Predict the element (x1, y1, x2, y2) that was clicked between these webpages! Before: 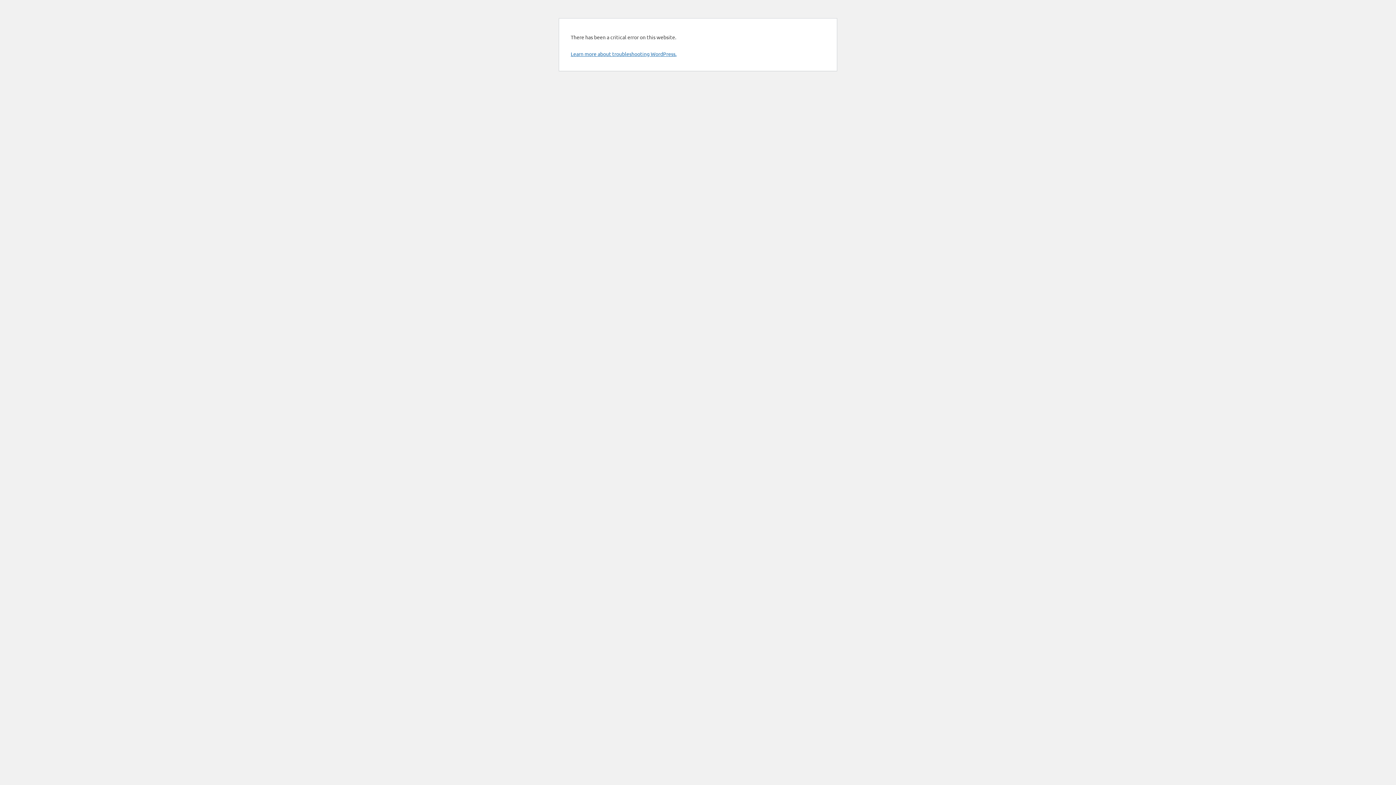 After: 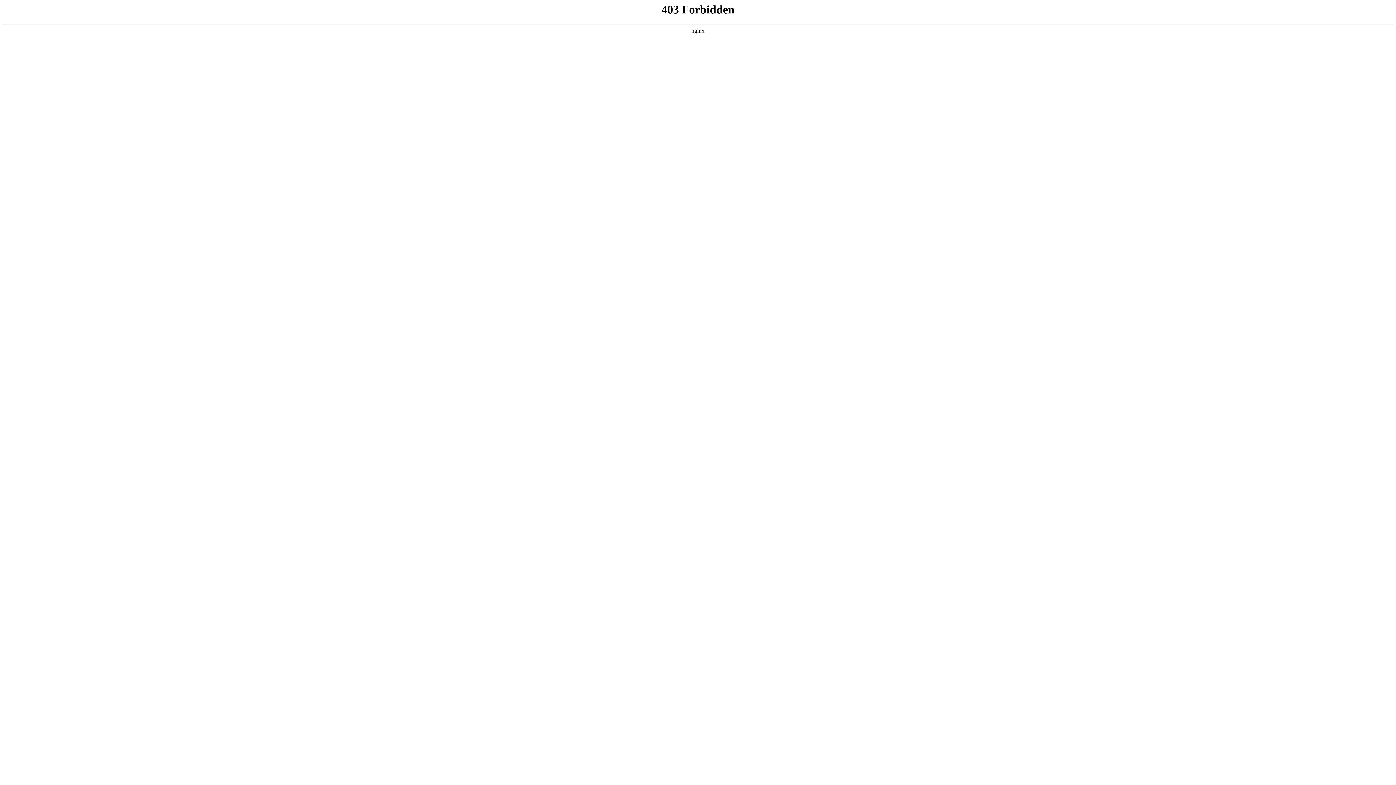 Action: bbox: (570, 50, 676, 57) label: Learn more about troubleshooting WordPress.